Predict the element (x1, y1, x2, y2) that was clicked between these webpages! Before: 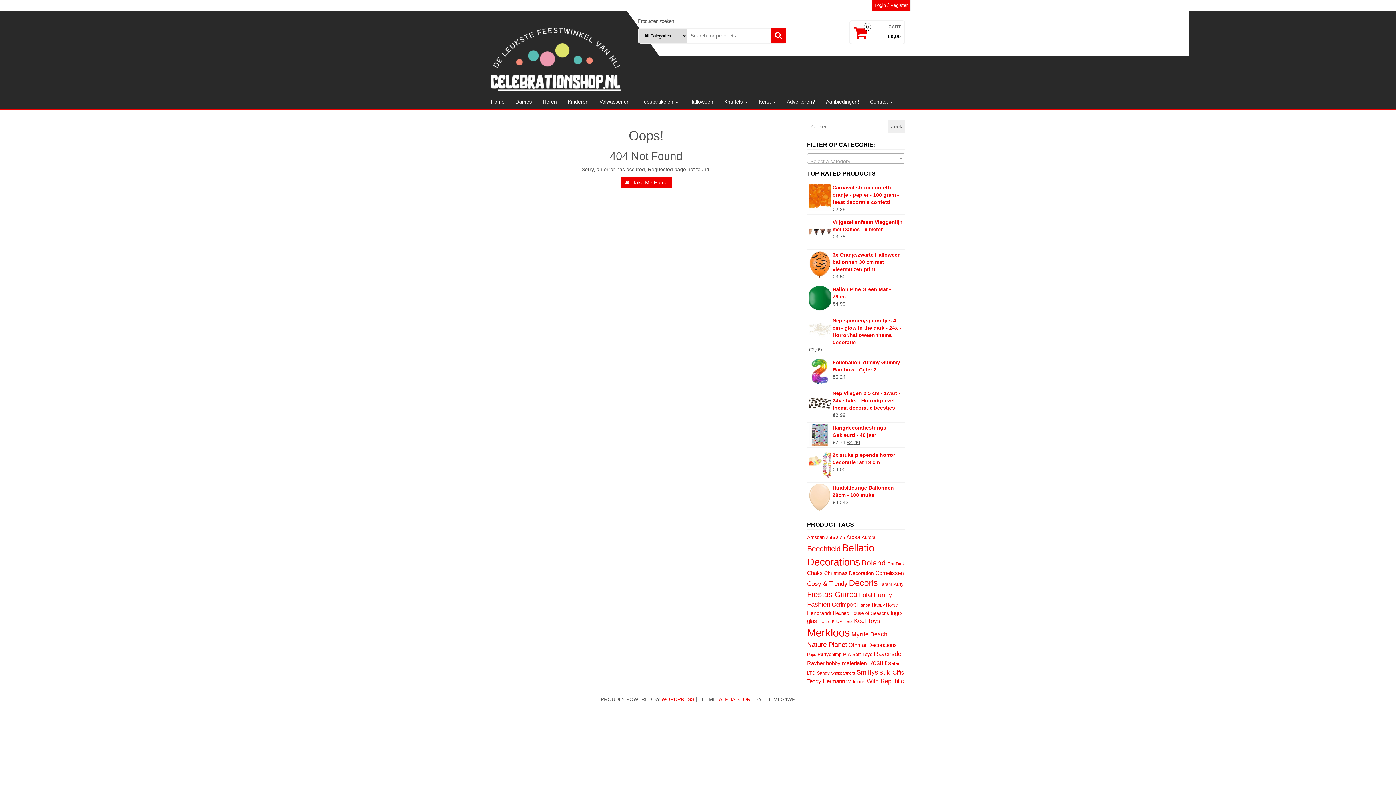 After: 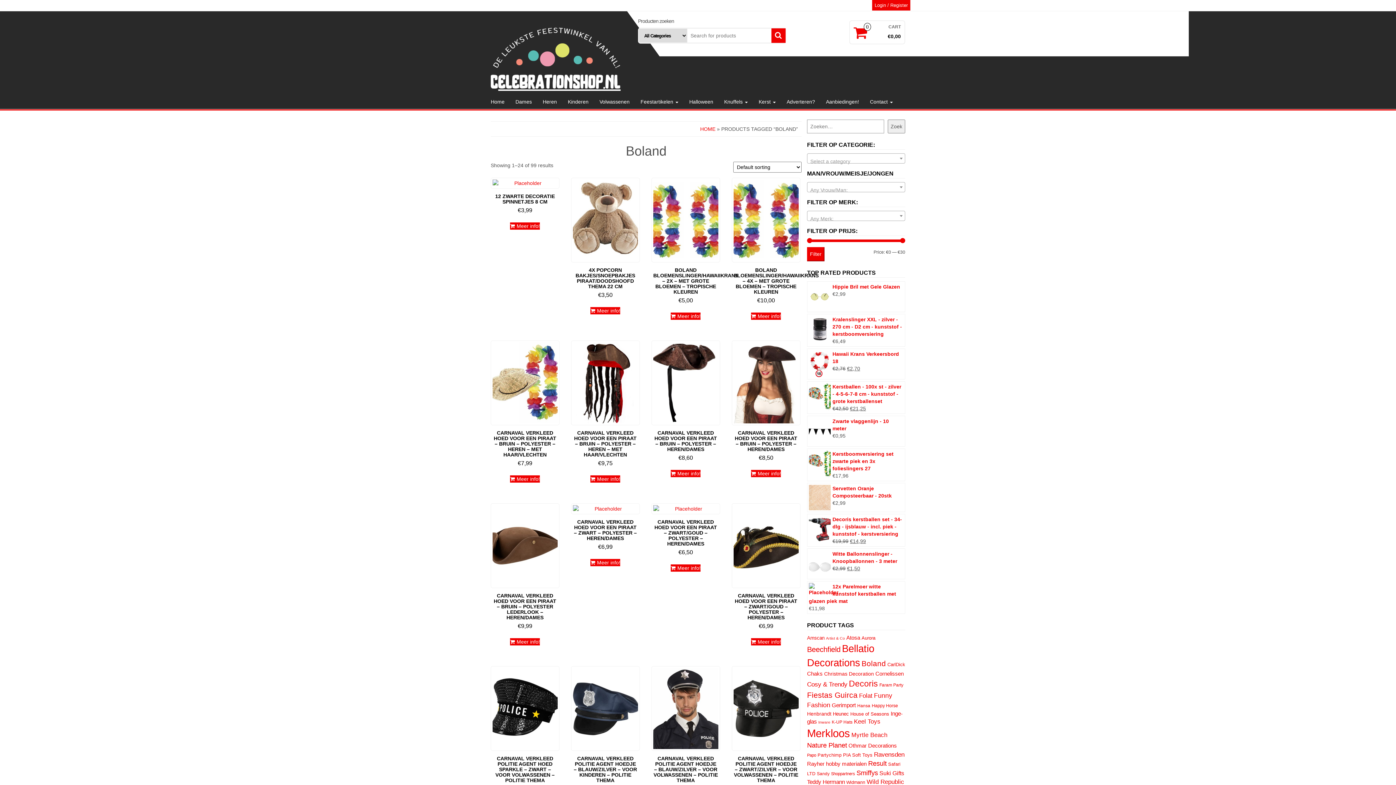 Action: bbox: (861, 558, 886, 567) label: Boland (99 products)